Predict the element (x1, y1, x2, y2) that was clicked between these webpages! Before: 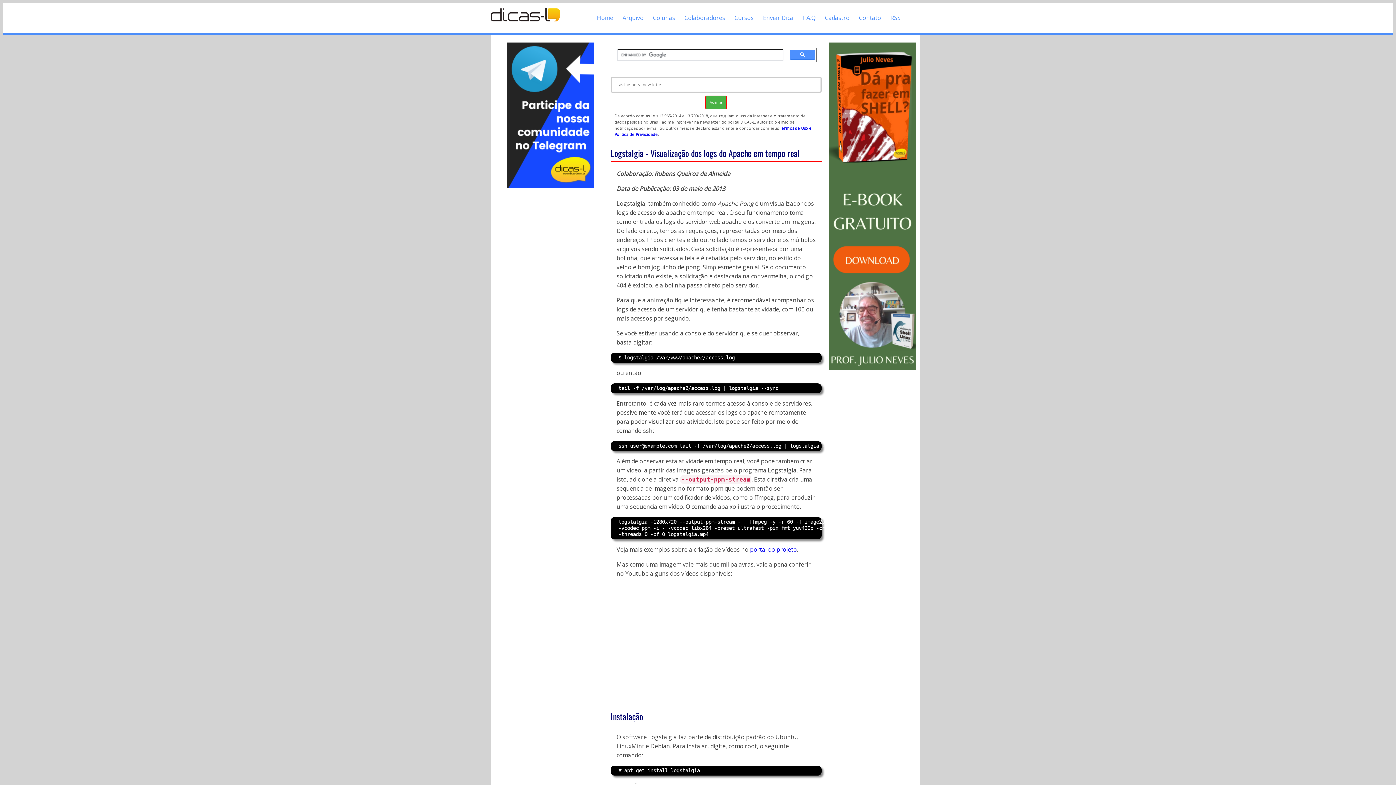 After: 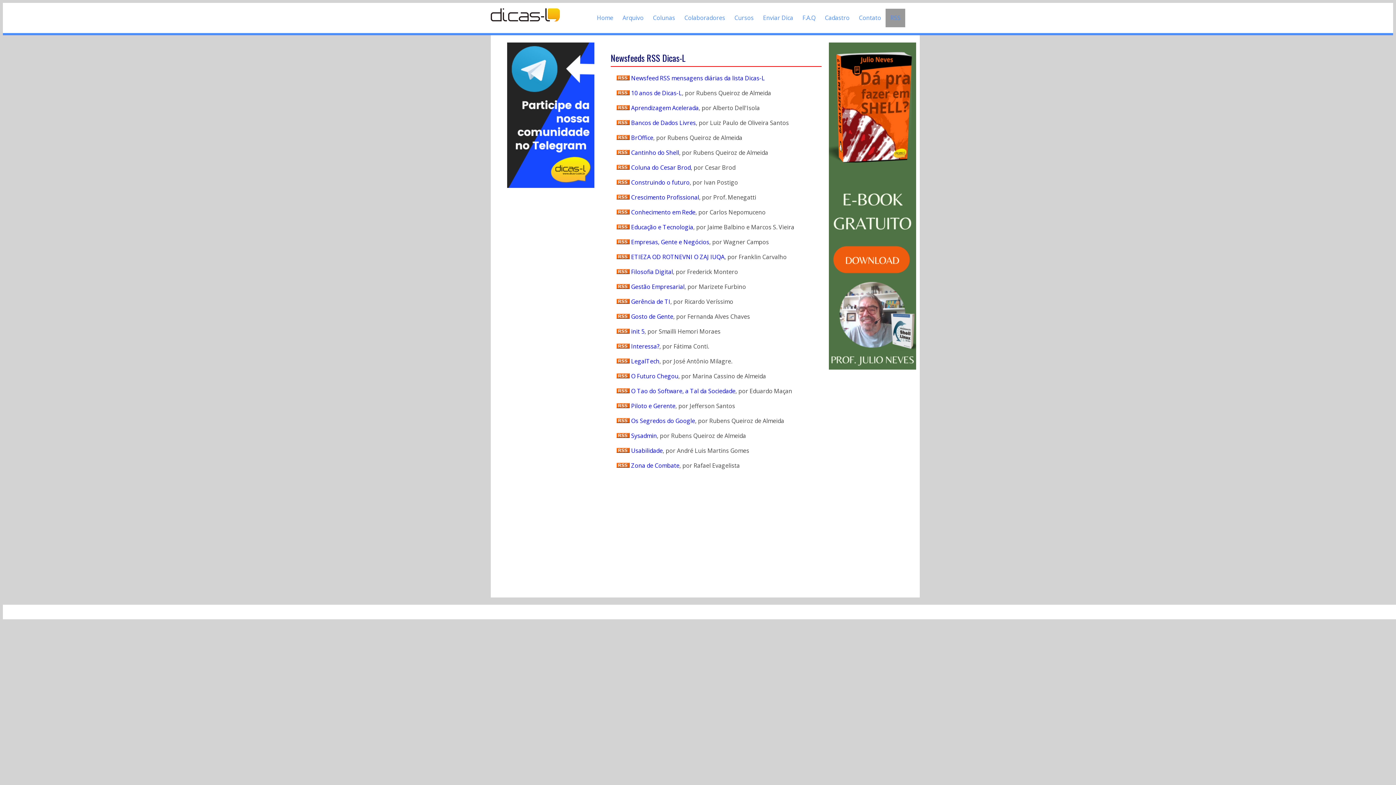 Action: bbox: (885, 8, 905, 27) label: RSS